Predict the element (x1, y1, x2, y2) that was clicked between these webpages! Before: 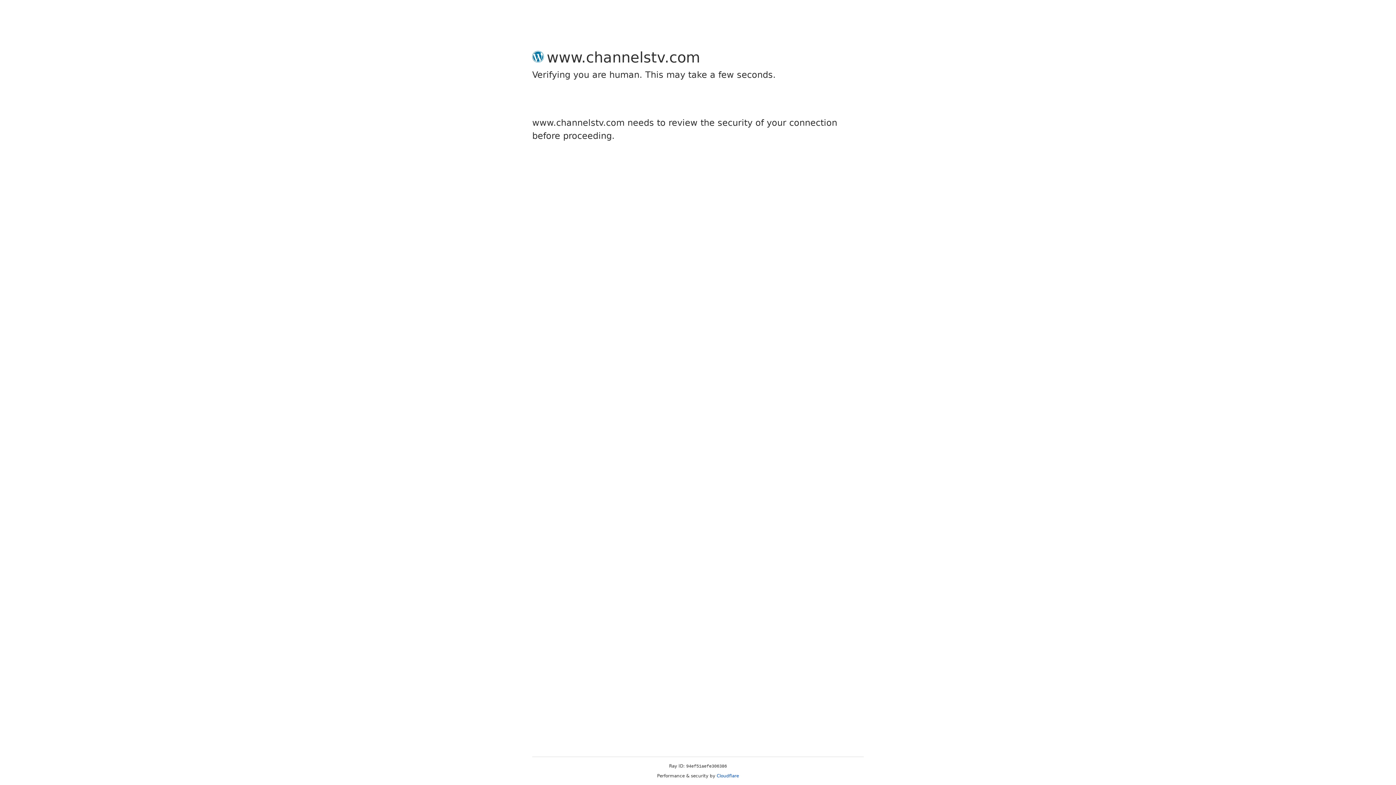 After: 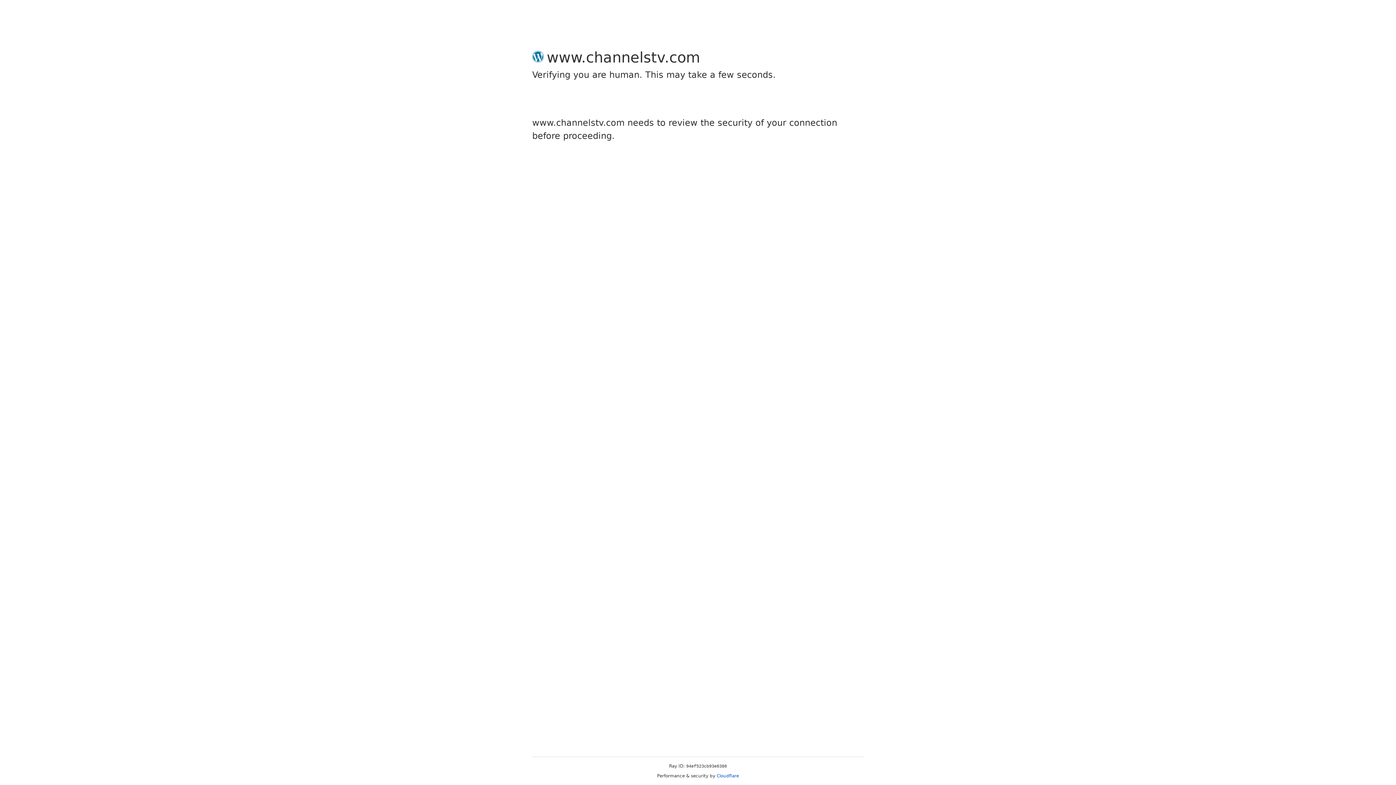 Action: bbox: (716, 773, 739, 778) label: Cloudflare